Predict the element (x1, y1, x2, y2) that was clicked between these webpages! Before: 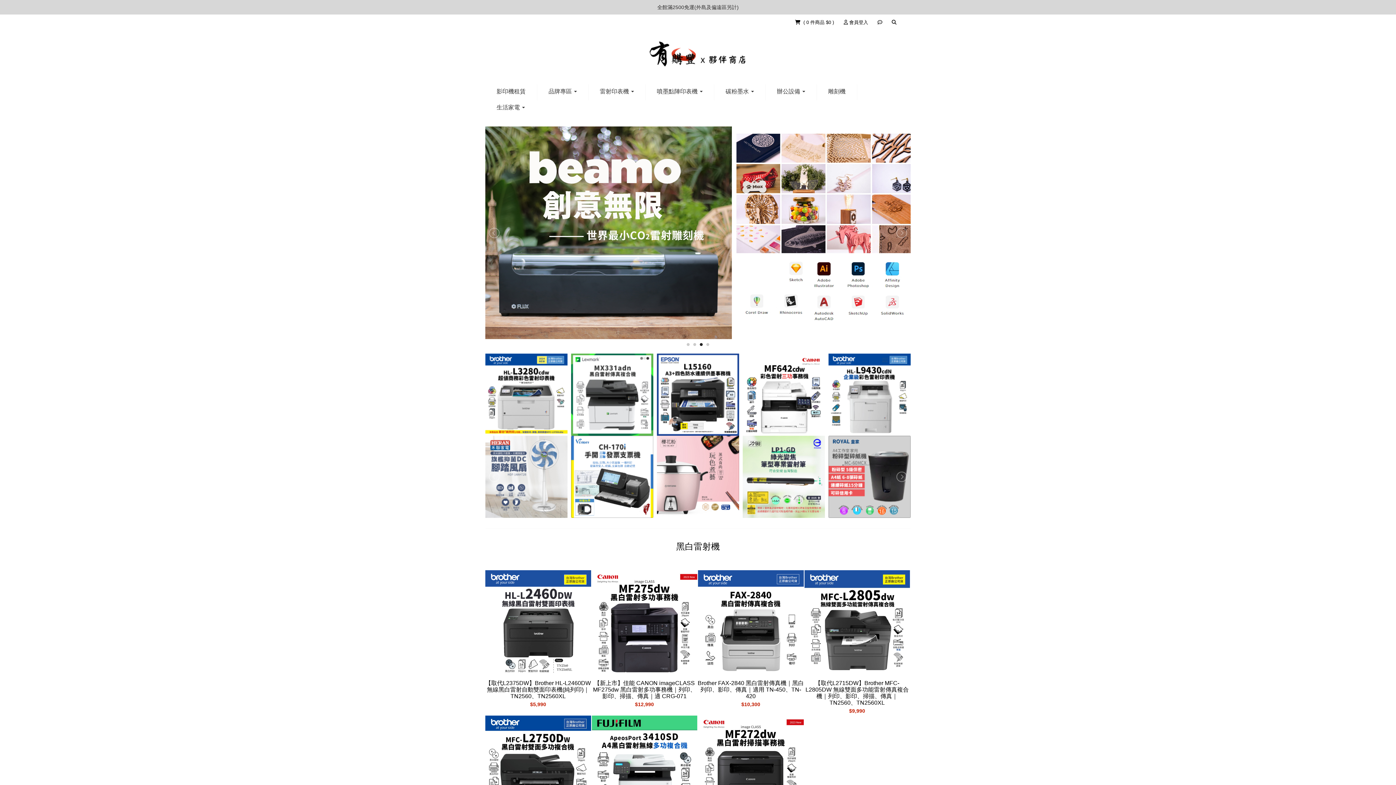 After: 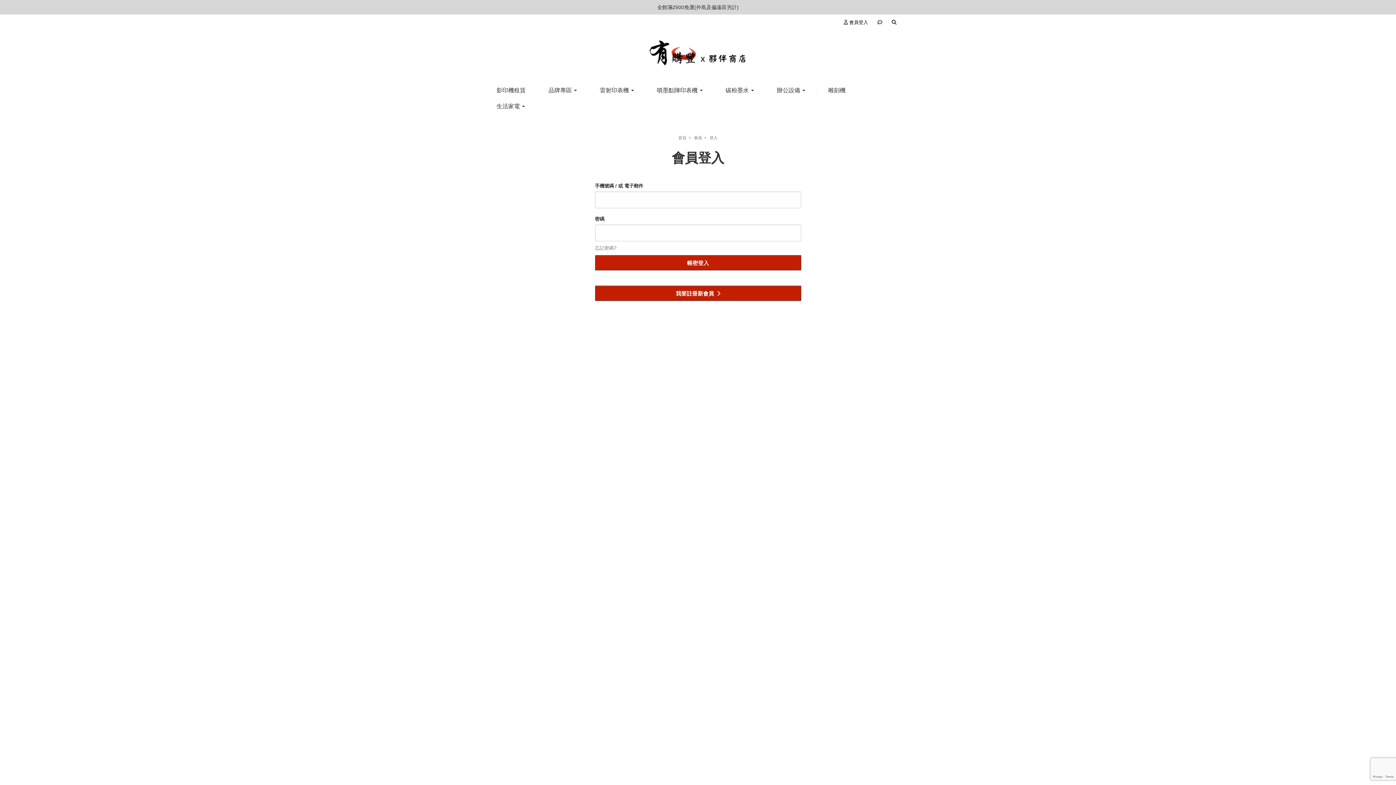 Action: label: 0 件商品 $0  bbox: (806, 19, 832, 25)